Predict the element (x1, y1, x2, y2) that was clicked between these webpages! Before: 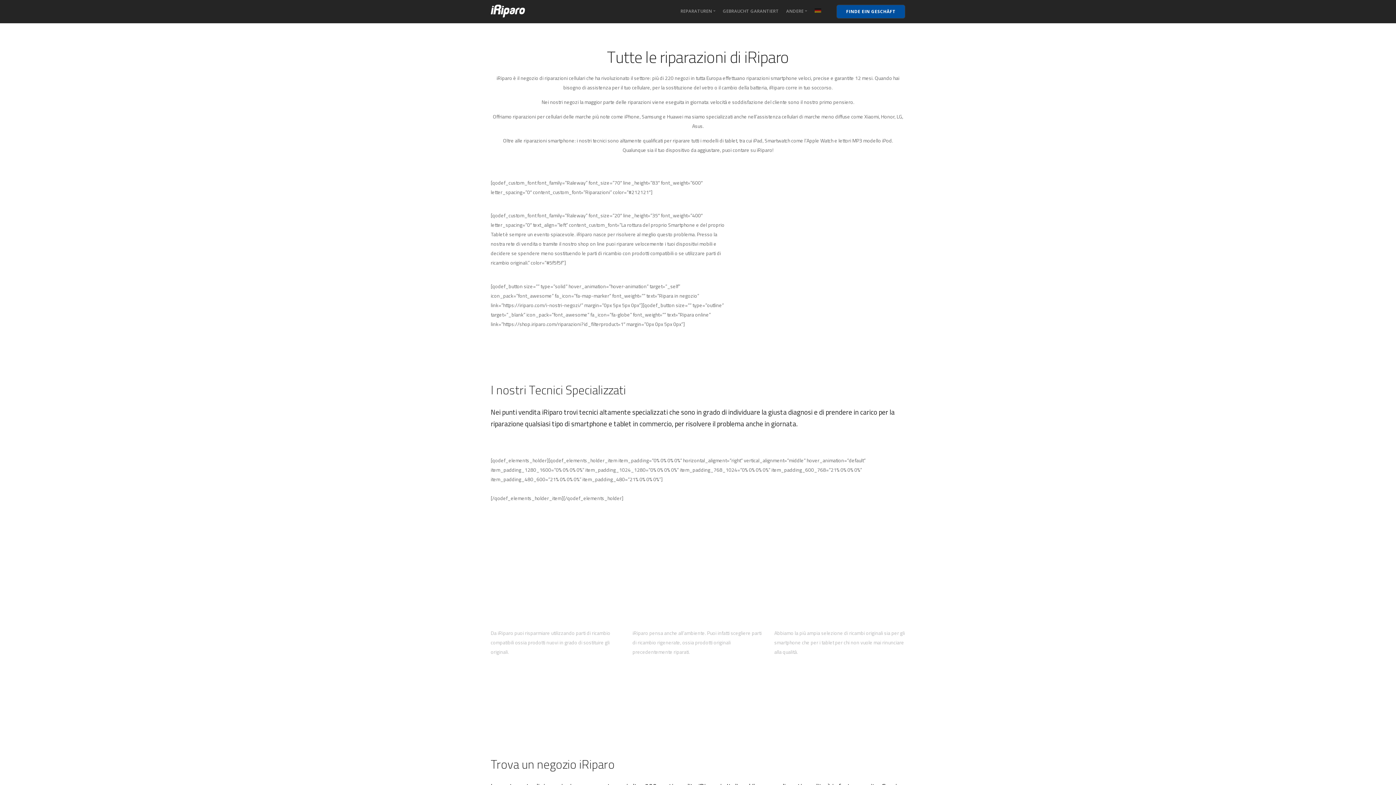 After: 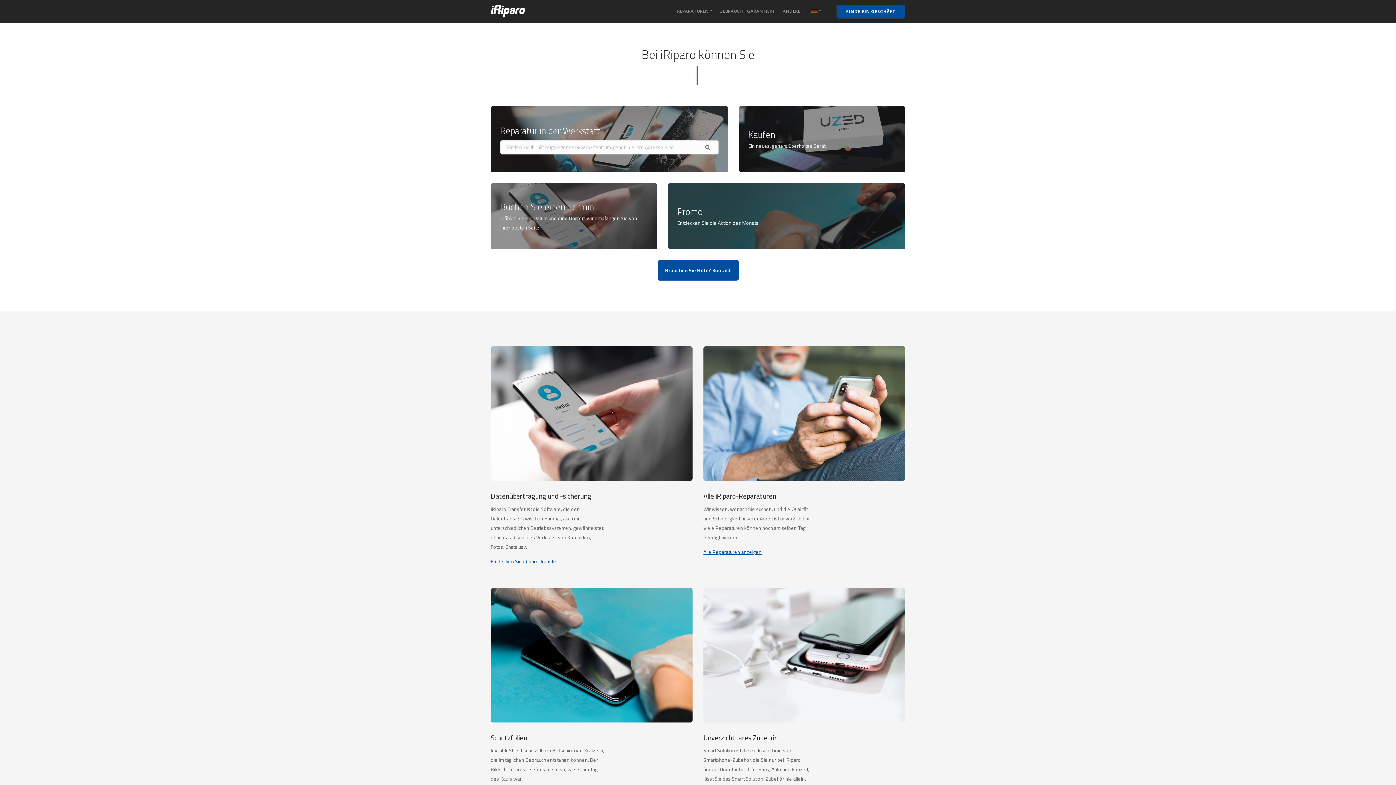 Action: bbox: (490, 5, 524, 15)